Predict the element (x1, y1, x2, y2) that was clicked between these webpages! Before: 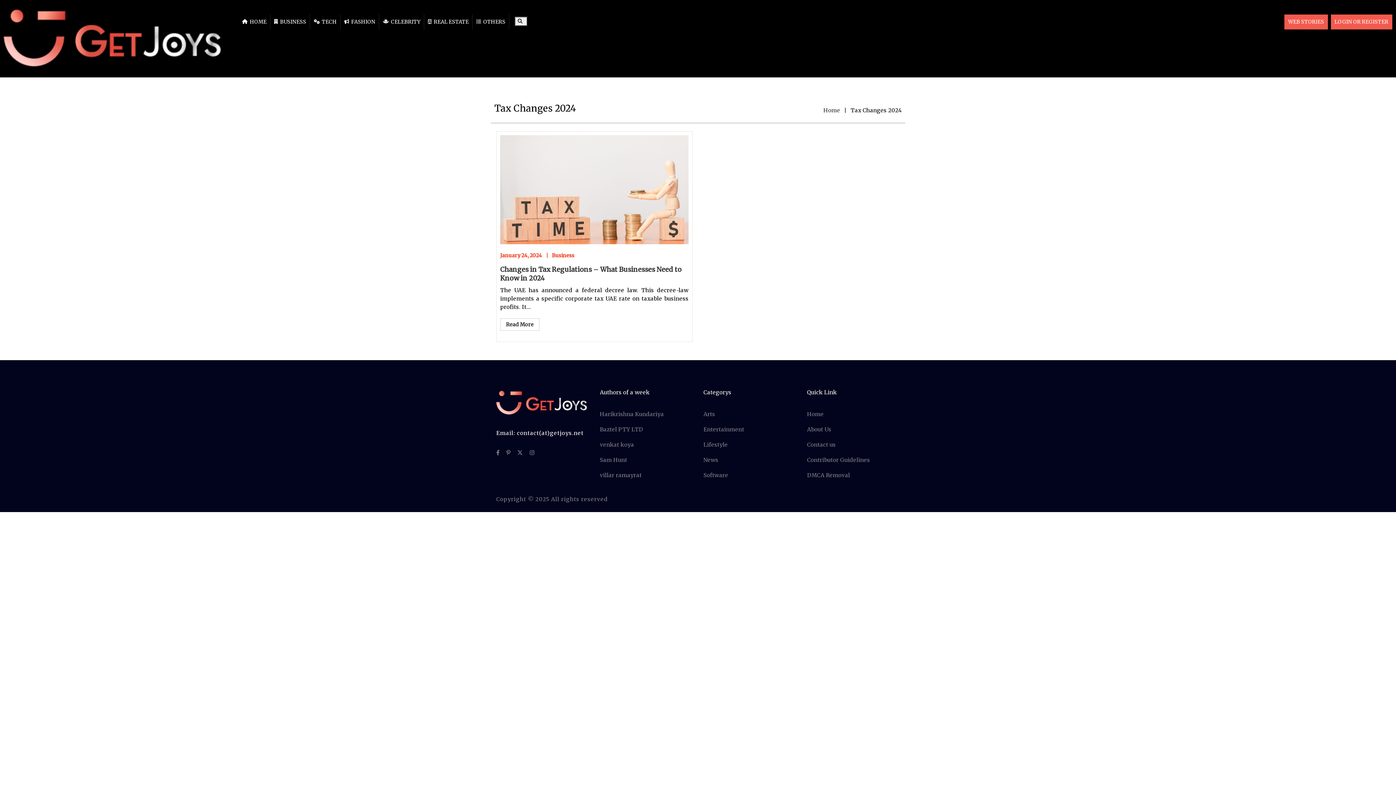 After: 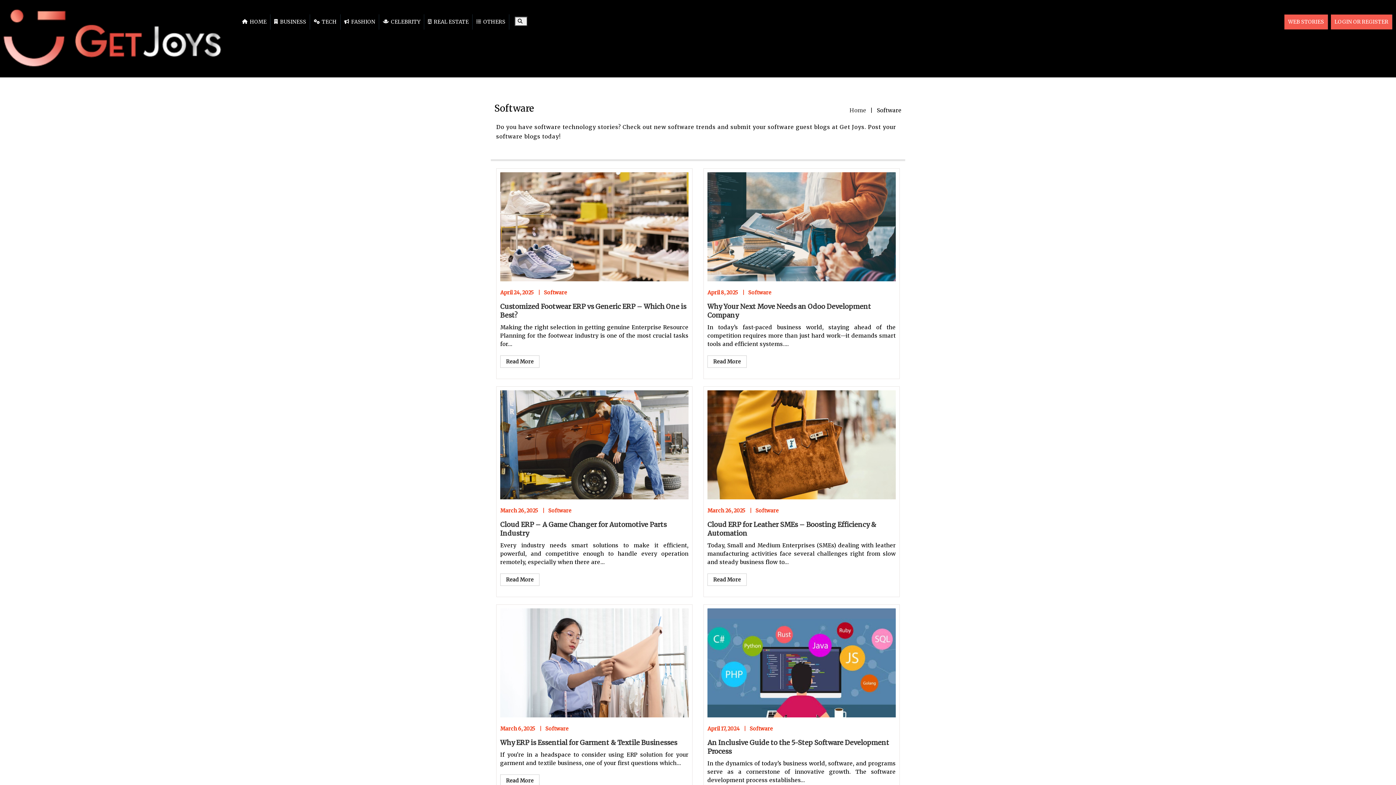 Action: bbox: (703, 468, 796, 483) label: Software